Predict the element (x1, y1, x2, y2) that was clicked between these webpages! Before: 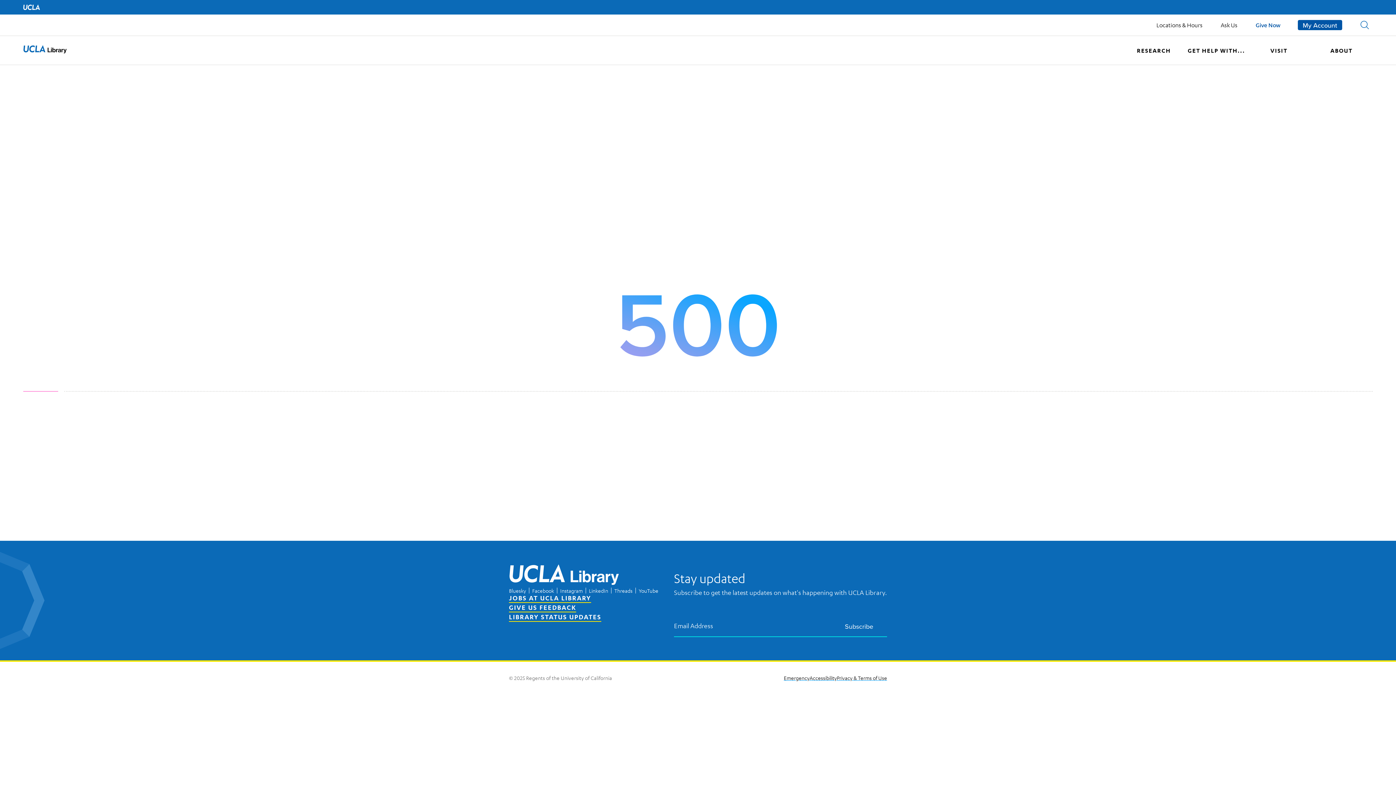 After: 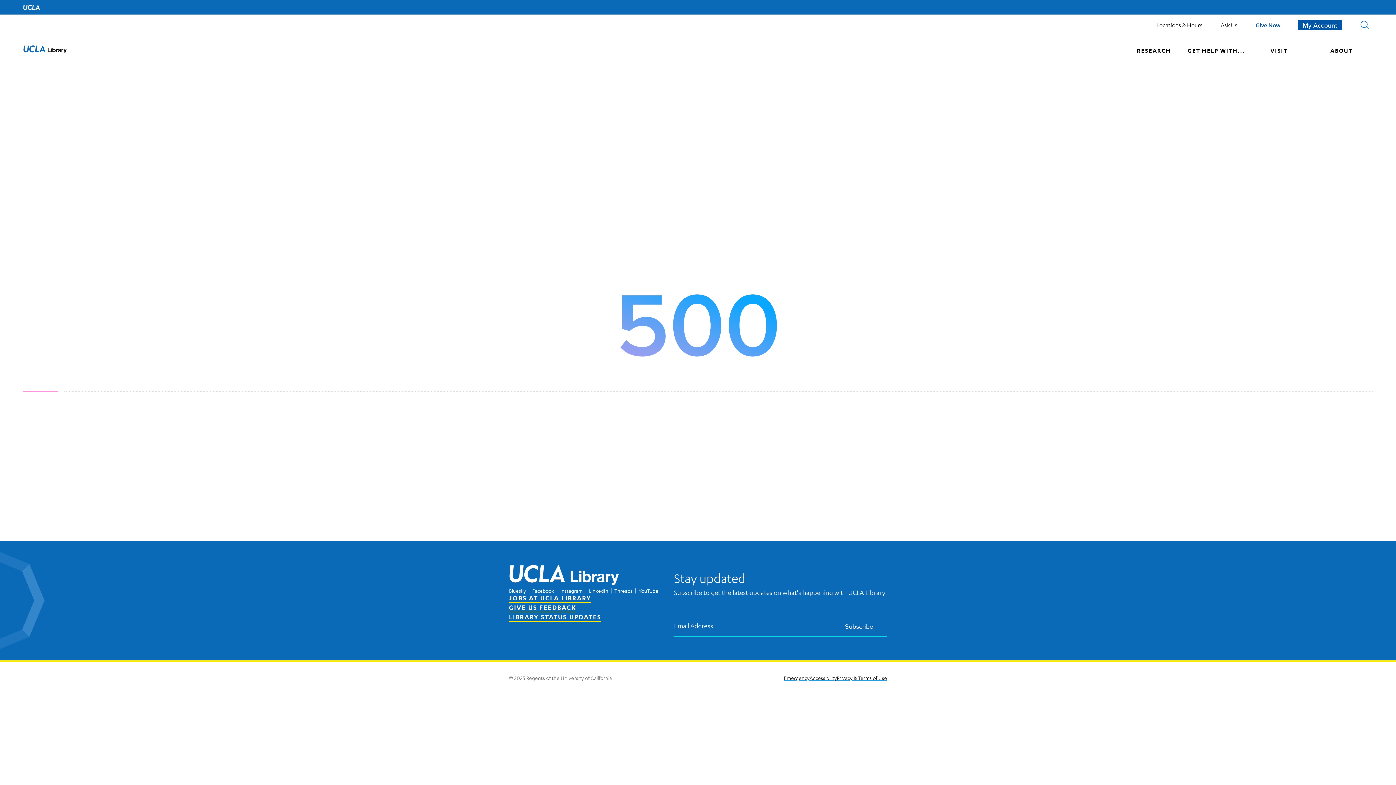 Action: label: My Account
My Account bbox: (1298, 20, 1342, 30)